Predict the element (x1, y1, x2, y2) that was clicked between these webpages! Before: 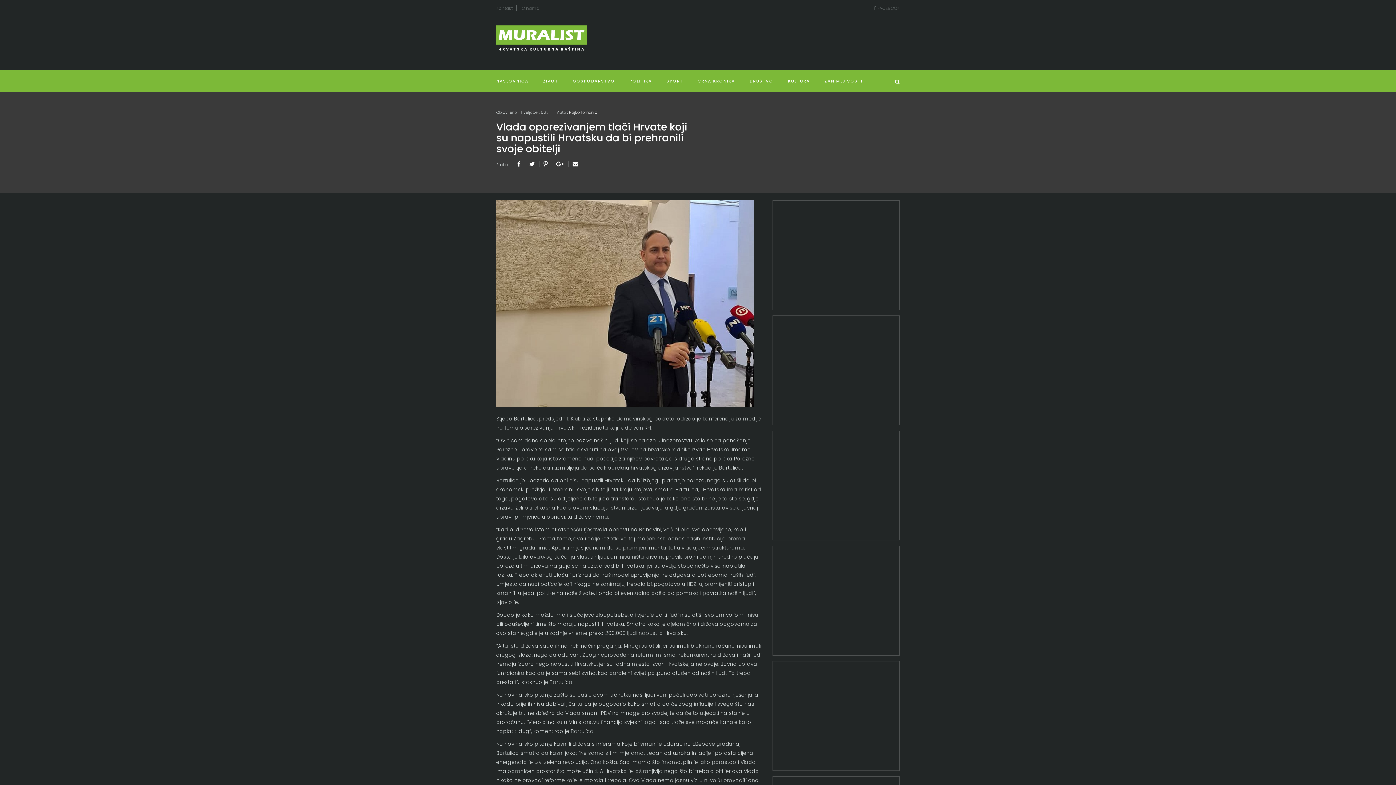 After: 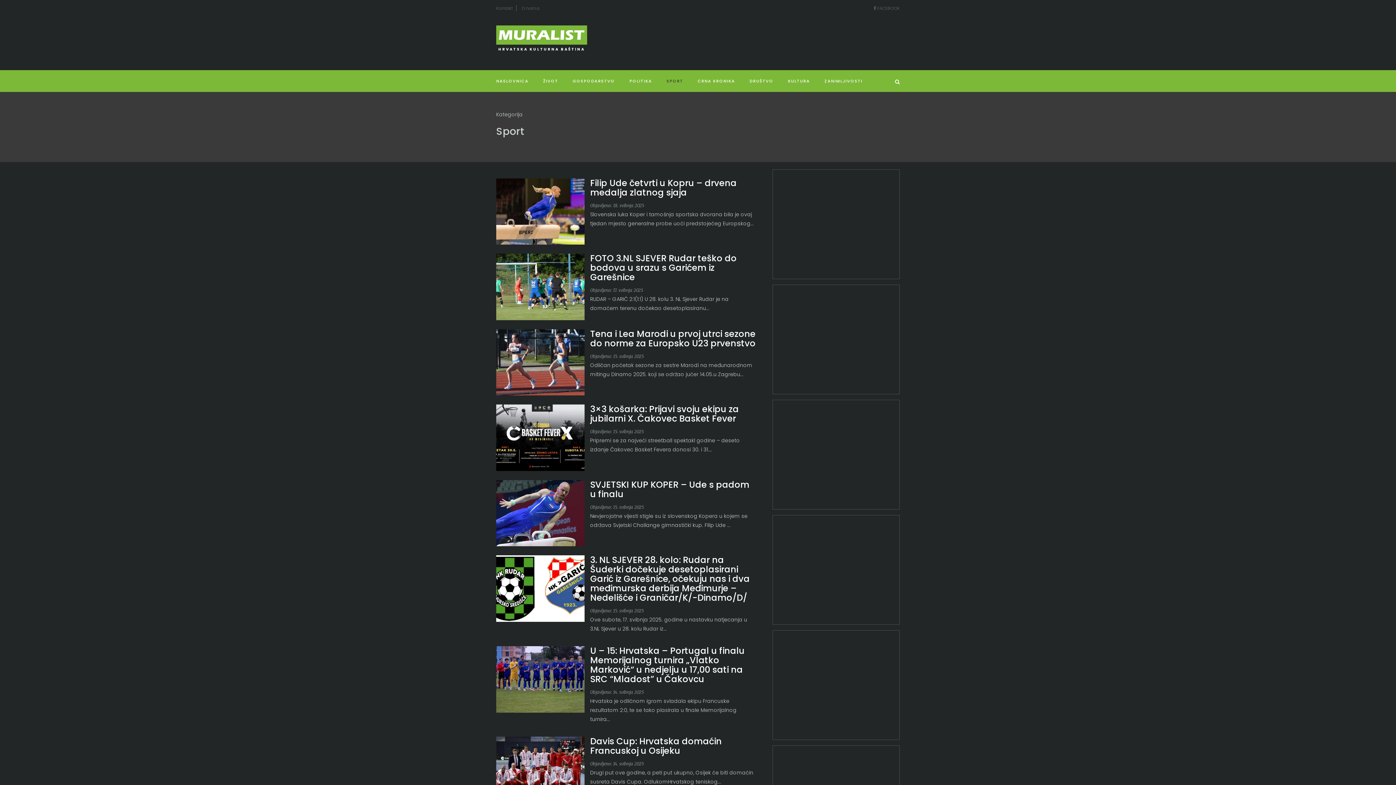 Action: bbox: (666, 70, 697, 92) label: SPORT